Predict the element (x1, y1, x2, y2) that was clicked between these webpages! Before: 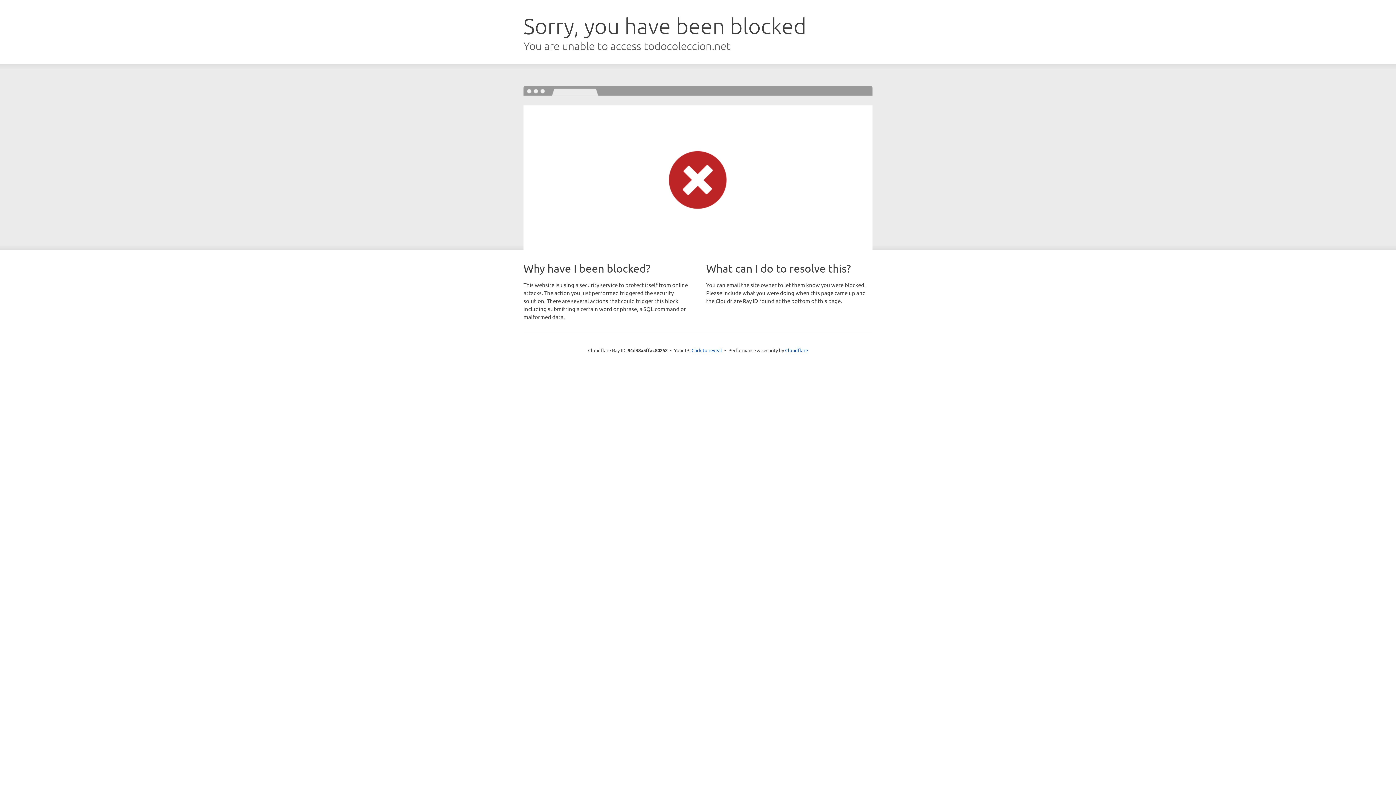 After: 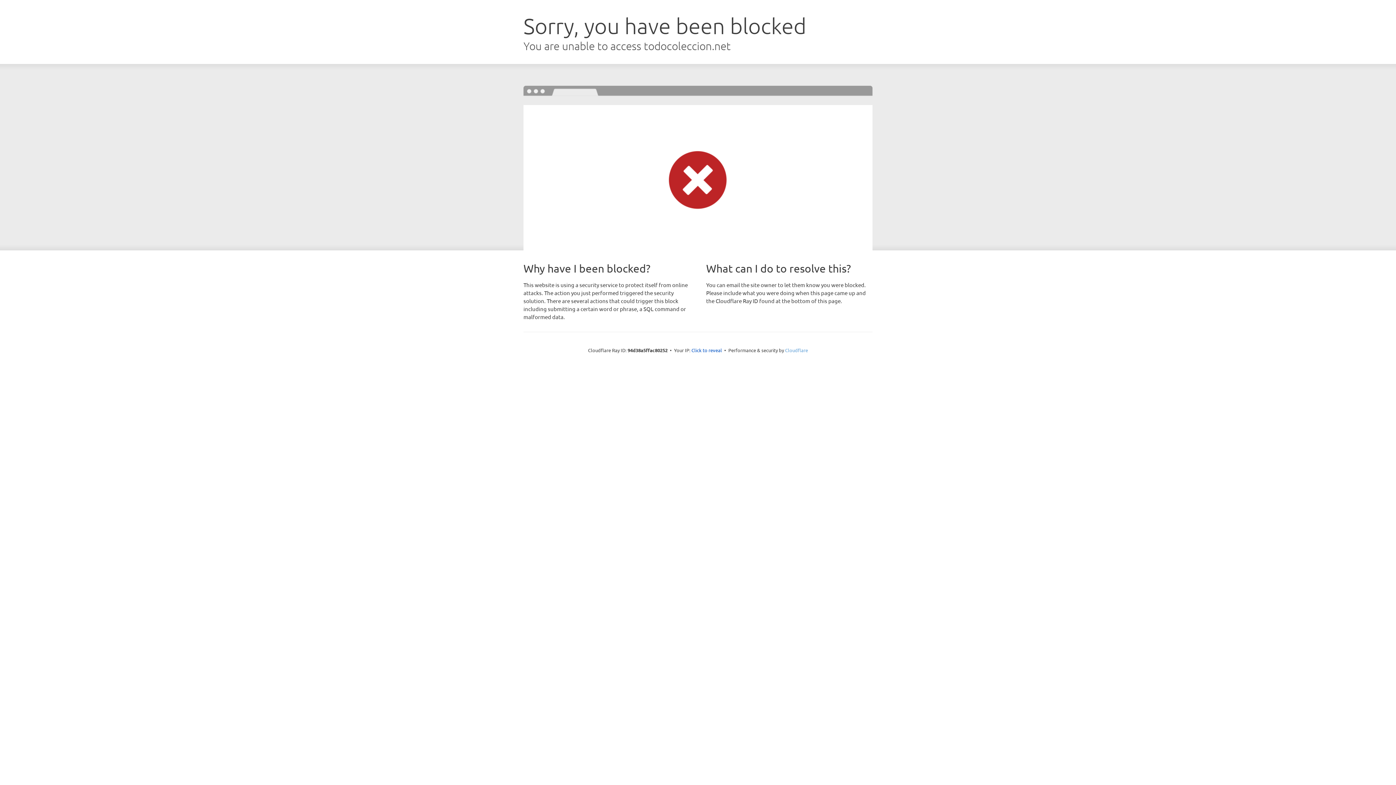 Action: label: Cloudflare bbox: (785, 347, 808, 353)